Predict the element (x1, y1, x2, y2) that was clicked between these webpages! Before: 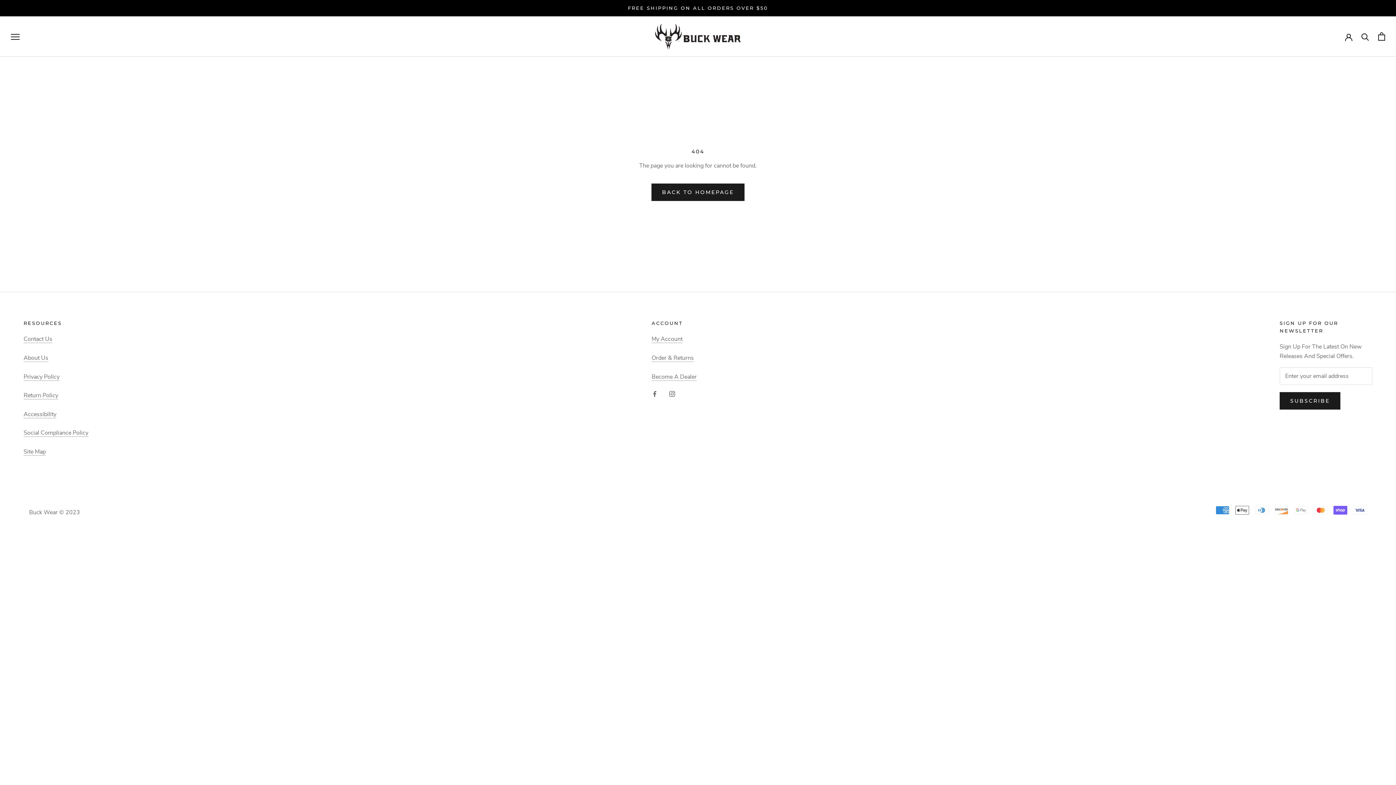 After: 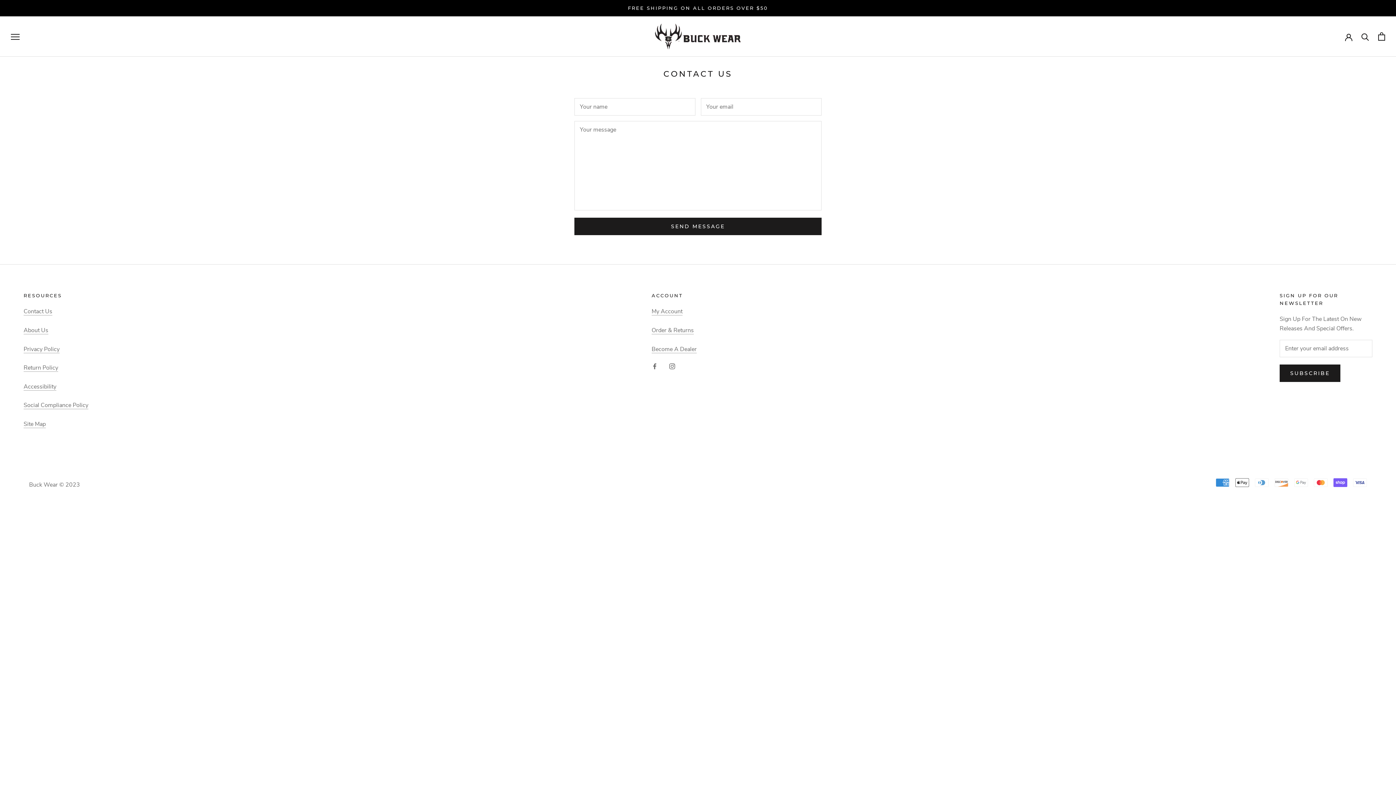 Action: label: Contact Us bbox: (23, 335, 52, 343)